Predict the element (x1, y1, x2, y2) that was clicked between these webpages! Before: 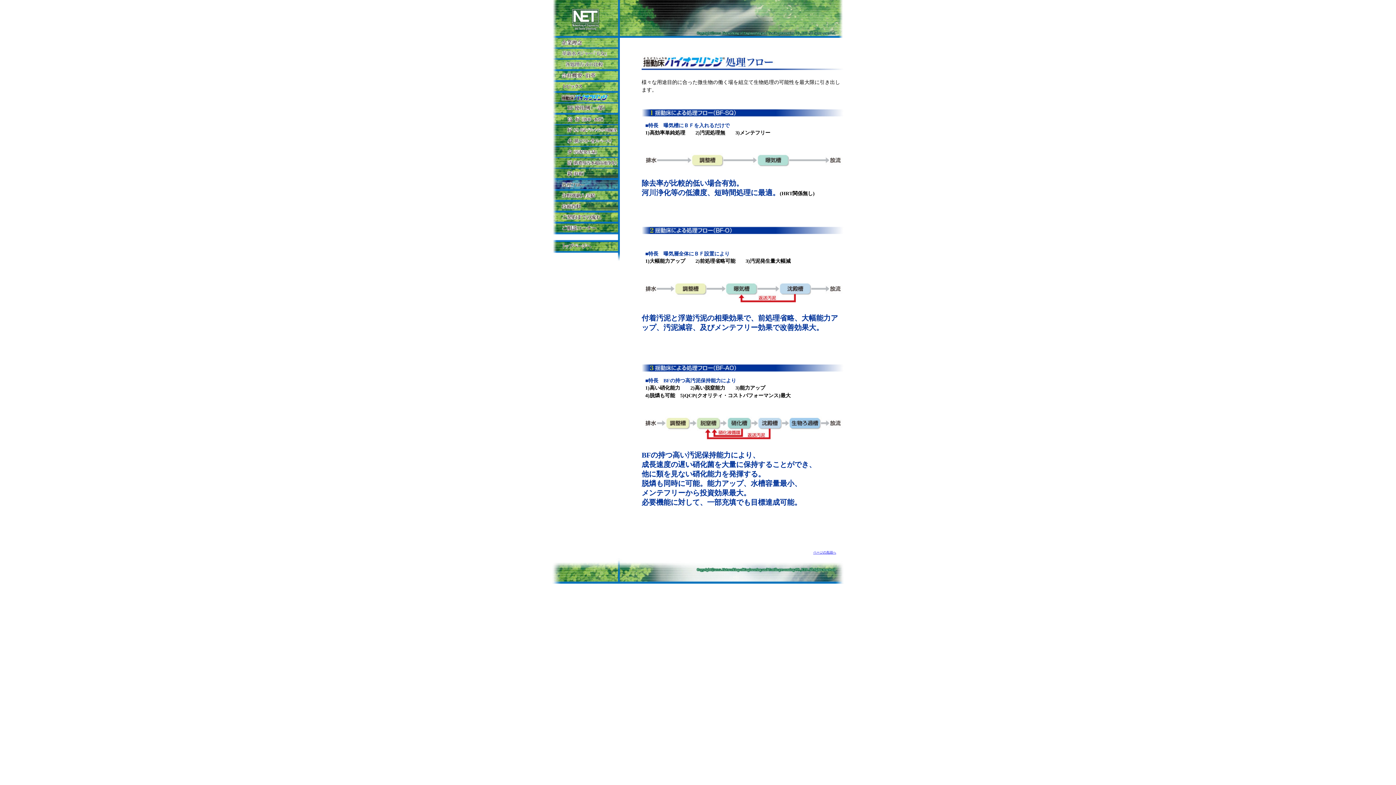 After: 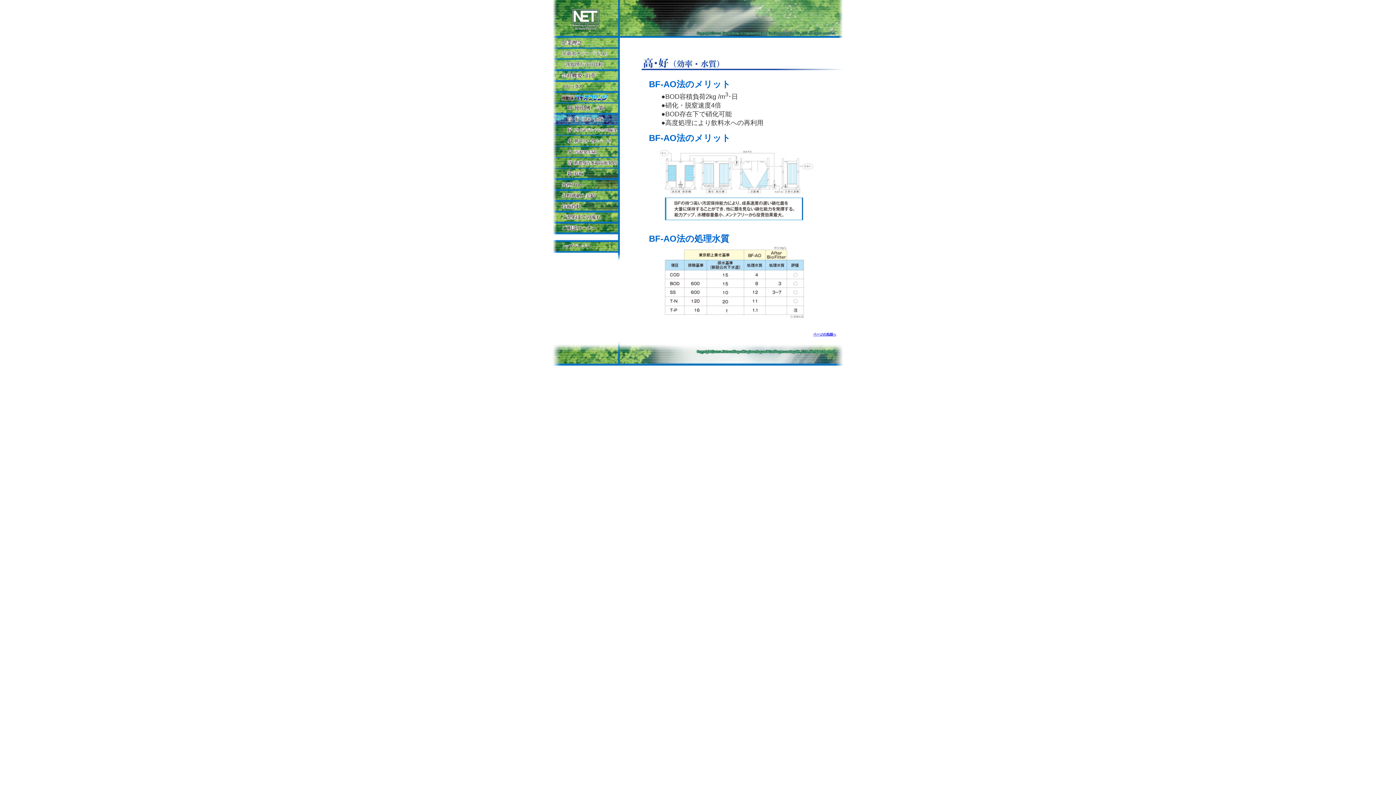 Action: bbox: (552, 120, 620, 126)